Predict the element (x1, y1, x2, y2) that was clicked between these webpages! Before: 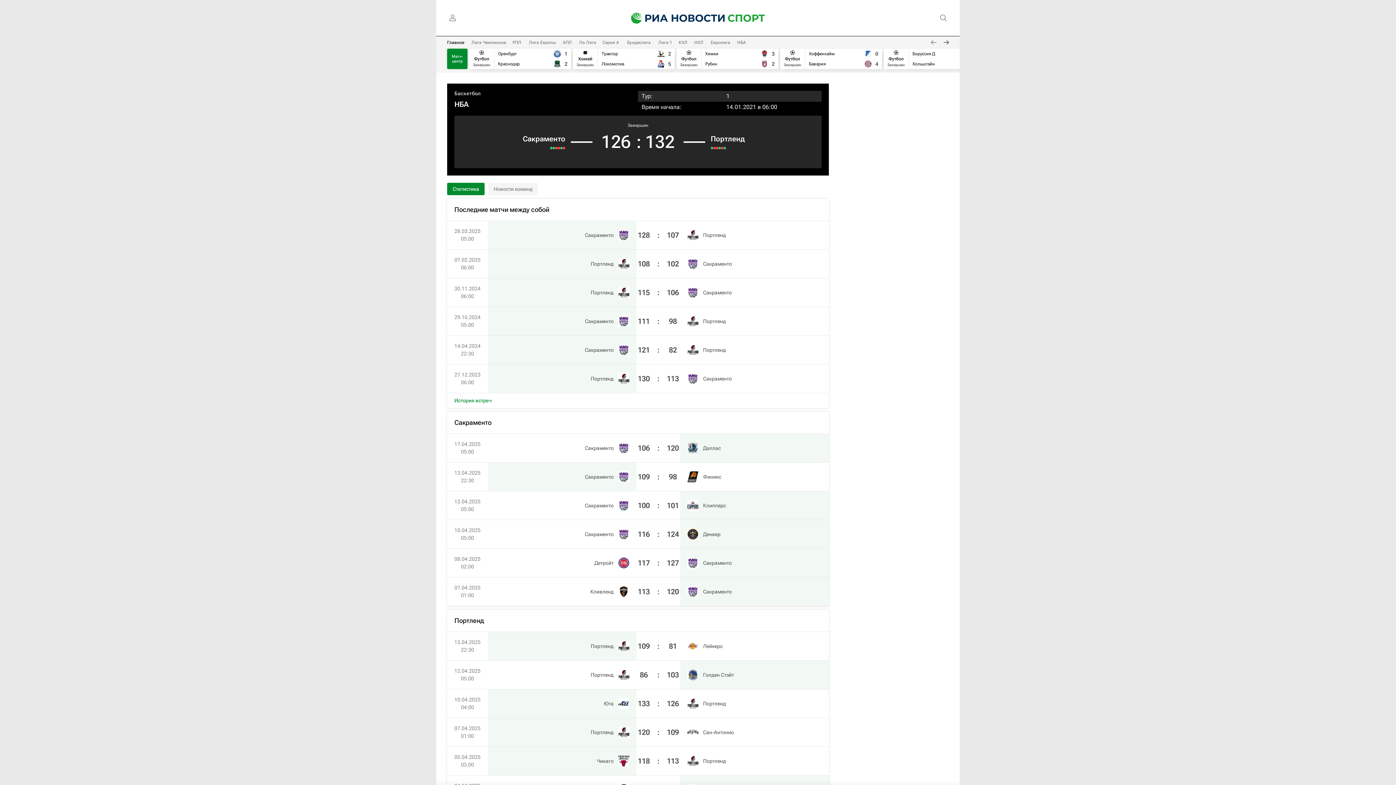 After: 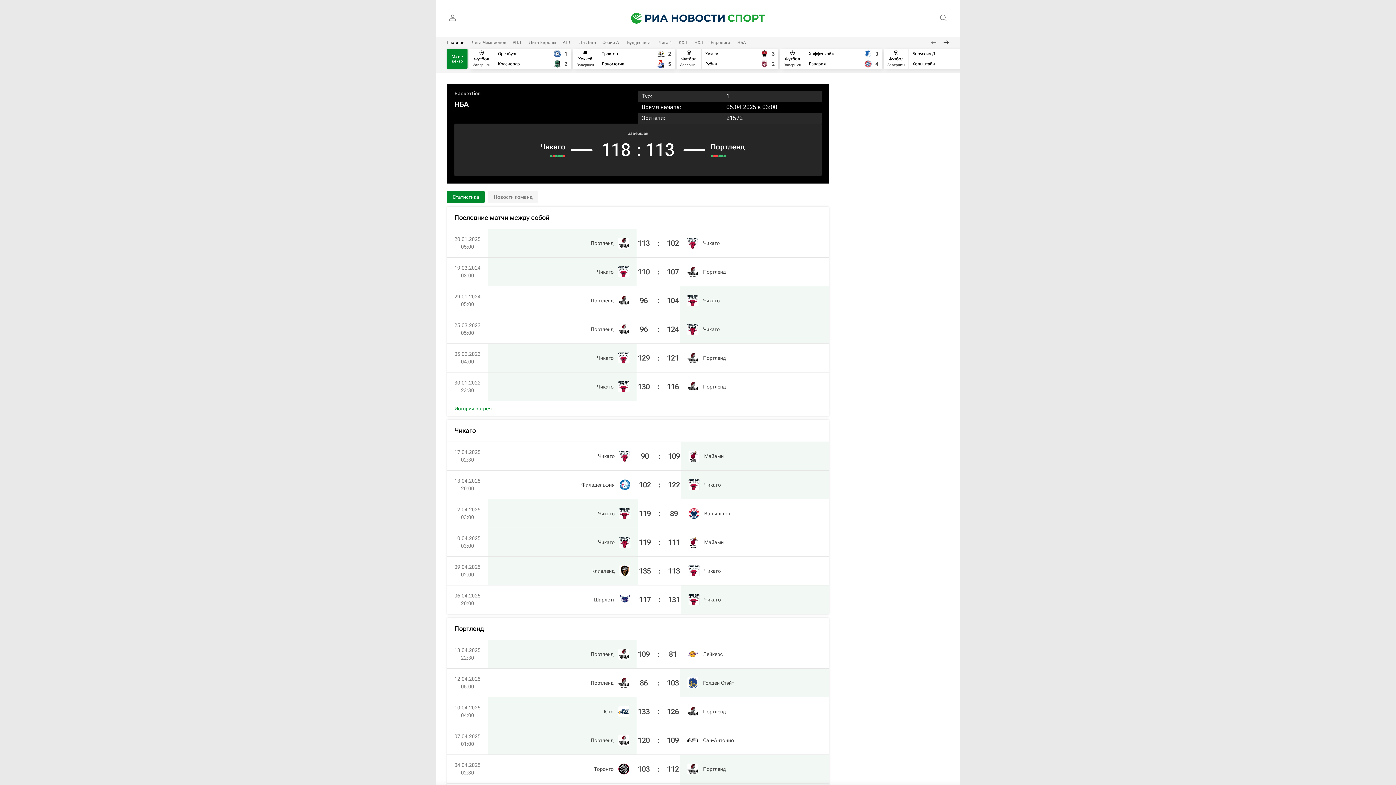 Action: label: 118:113 bbox: (636, 747, 680, 775)